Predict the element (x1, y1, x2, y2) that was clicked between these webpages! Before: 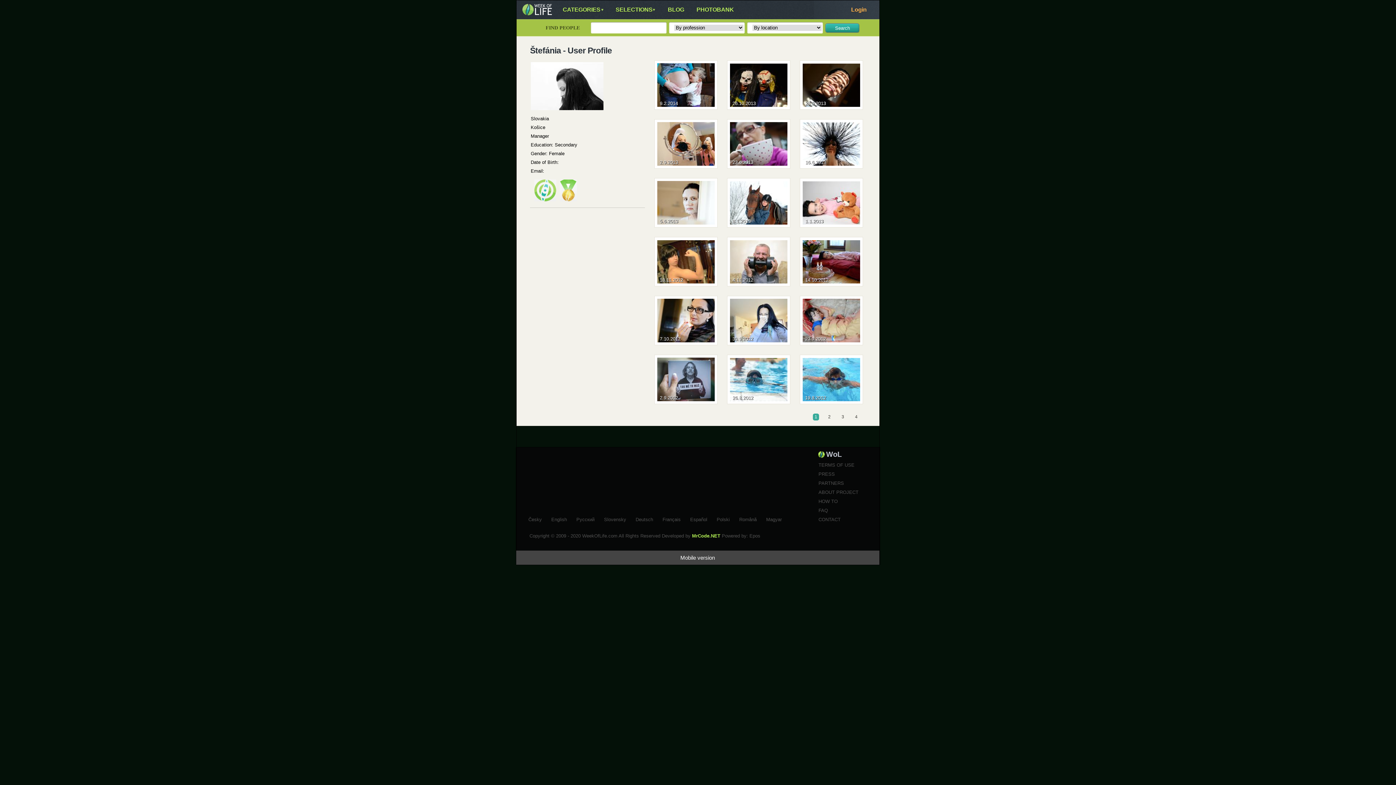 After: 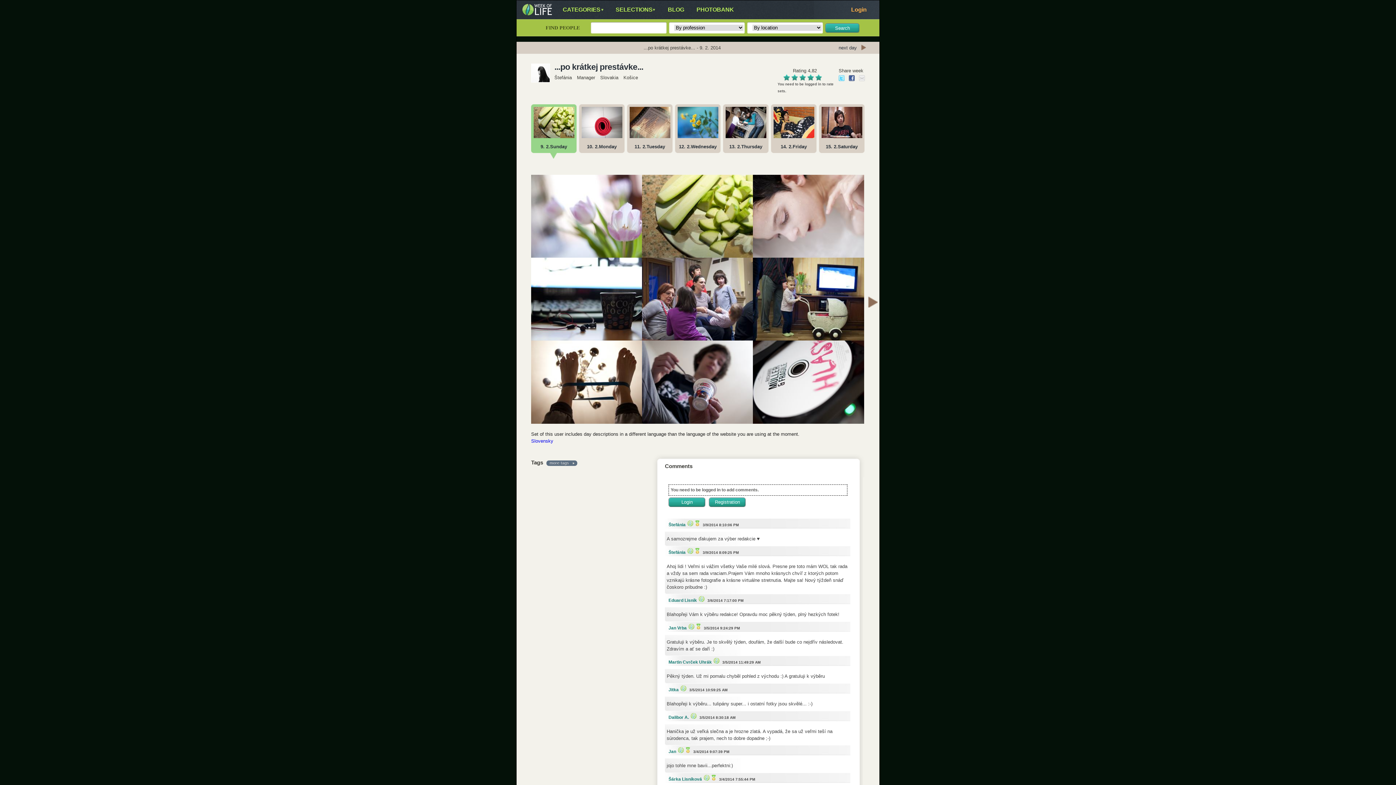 Action: label: 9.2.2014 bbox: (657, 63, 714, 106)